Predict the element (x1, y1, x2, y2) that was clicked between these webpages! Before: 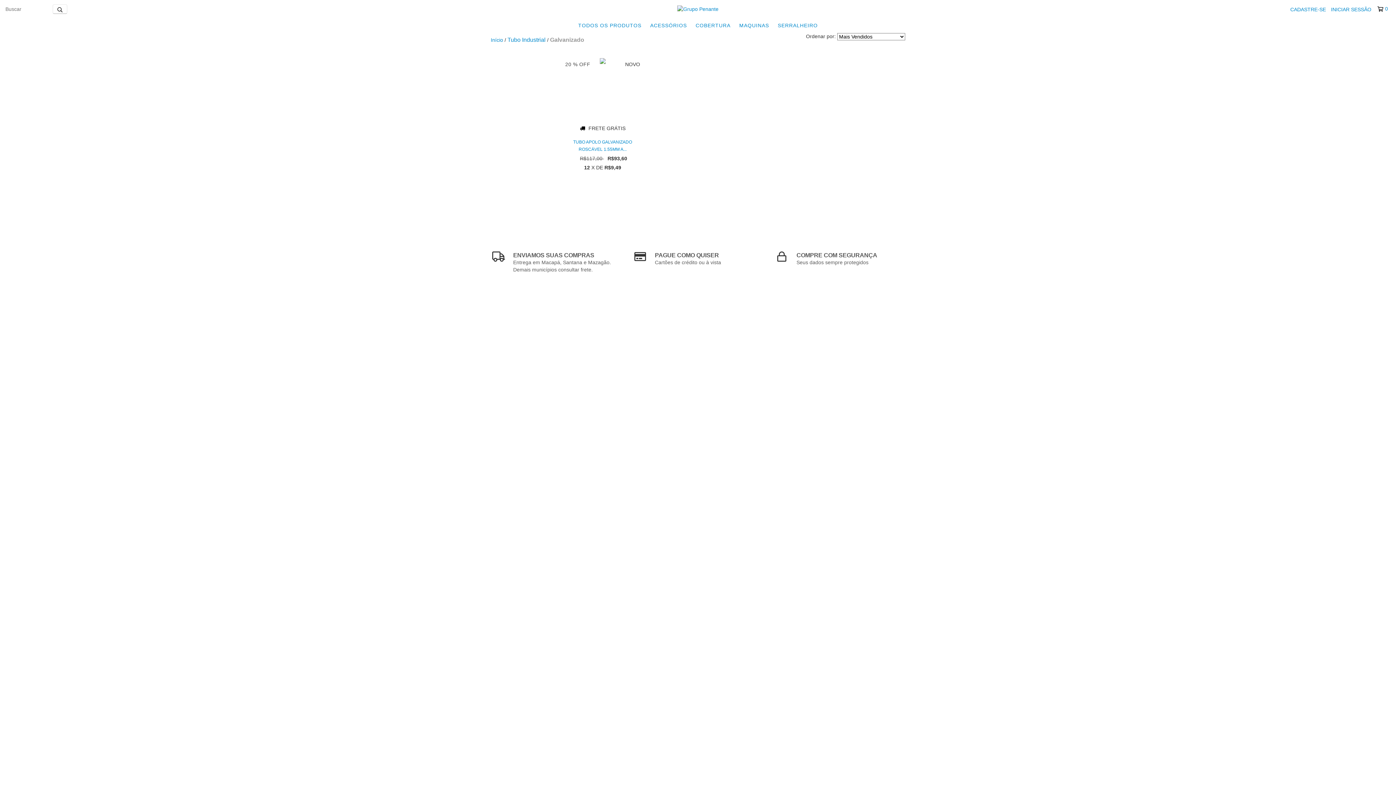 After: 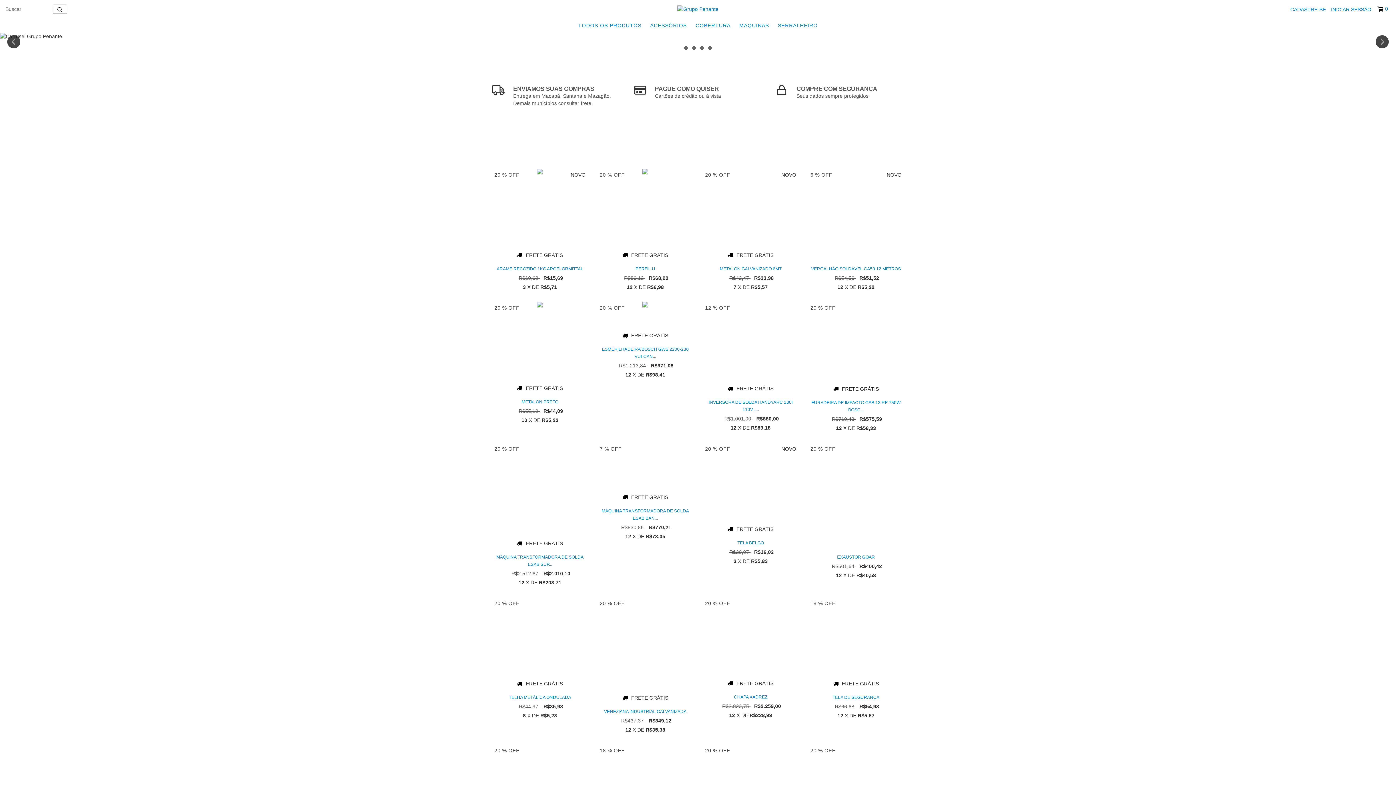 Action: bbox: (677, 5, 718, 11)